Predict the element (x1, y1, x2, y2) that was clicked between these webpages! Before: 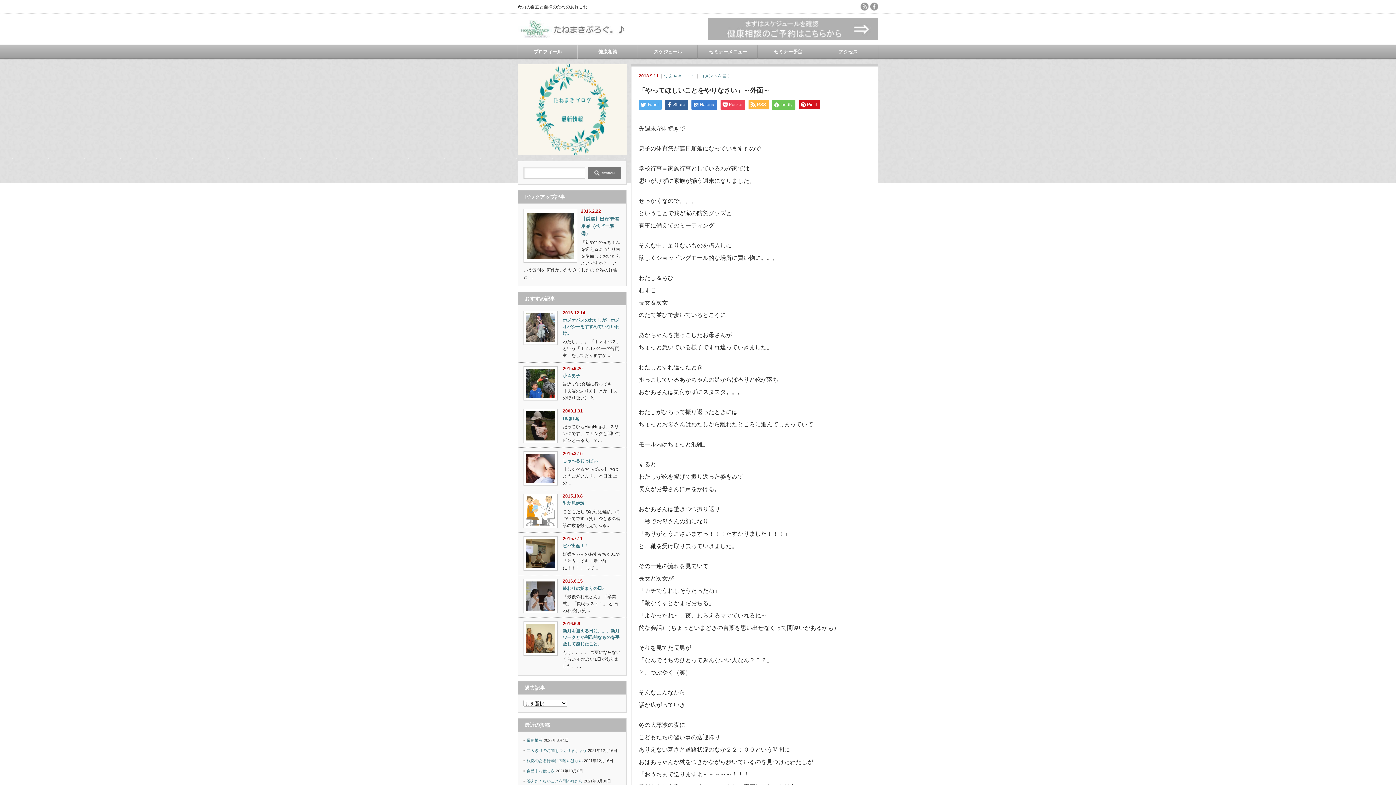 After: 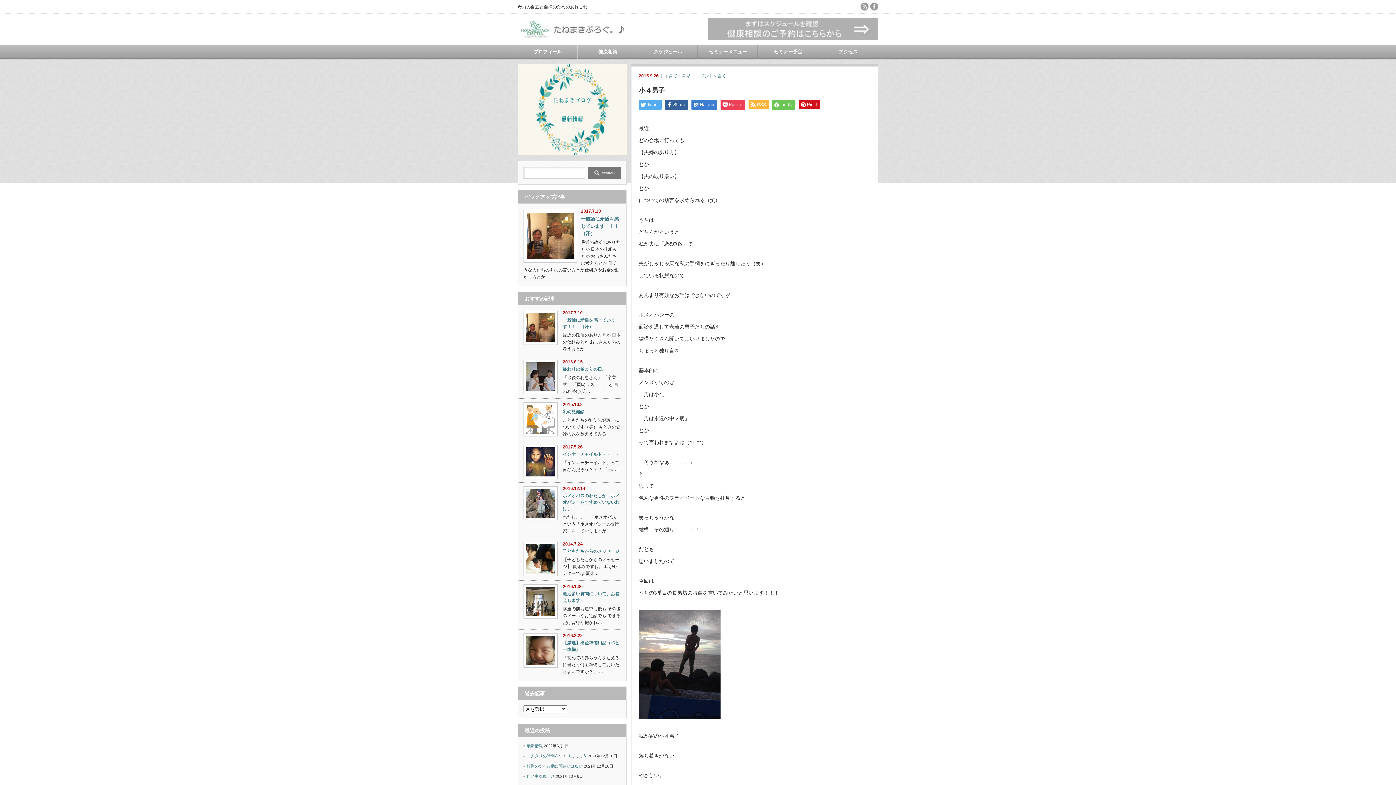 Action: bbox: (562, 373, 580, 378) label: 小４男子